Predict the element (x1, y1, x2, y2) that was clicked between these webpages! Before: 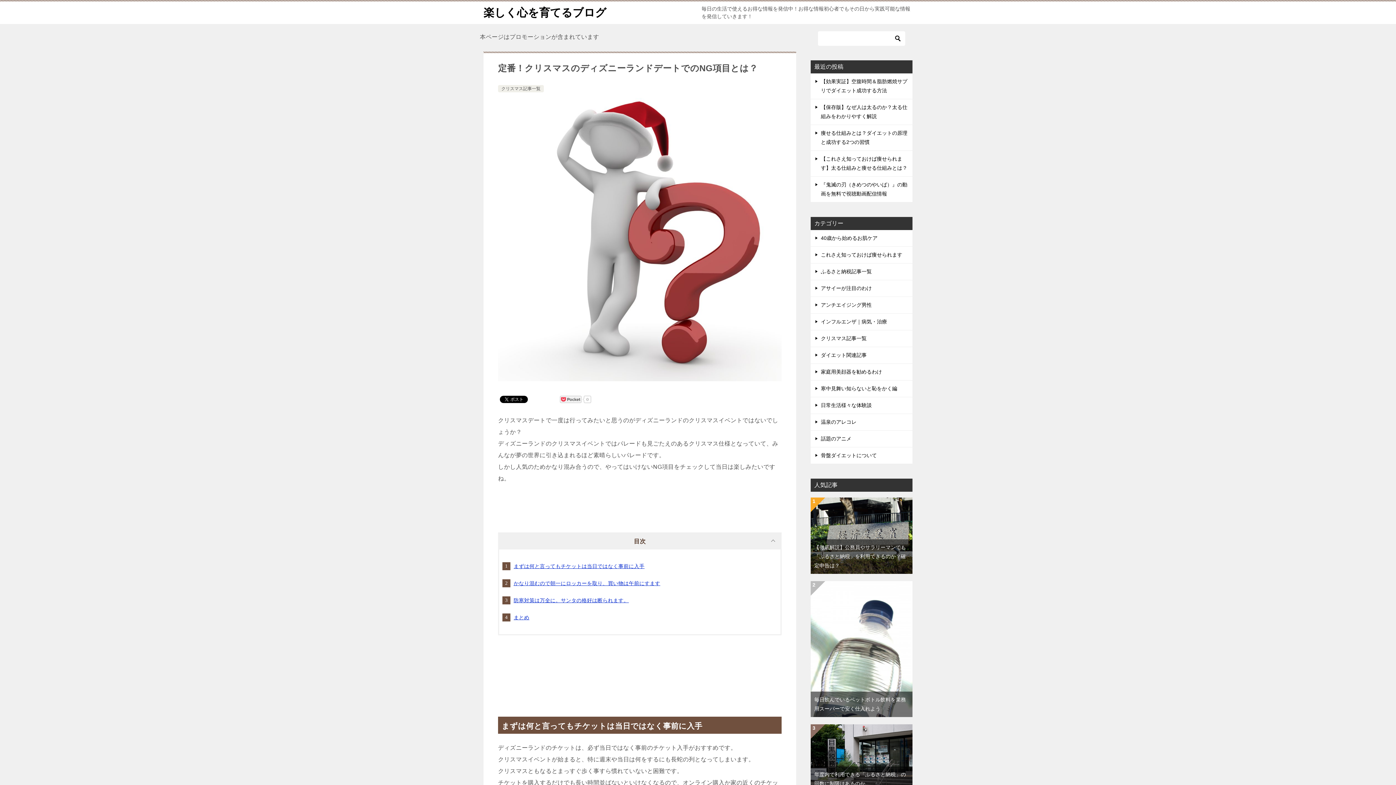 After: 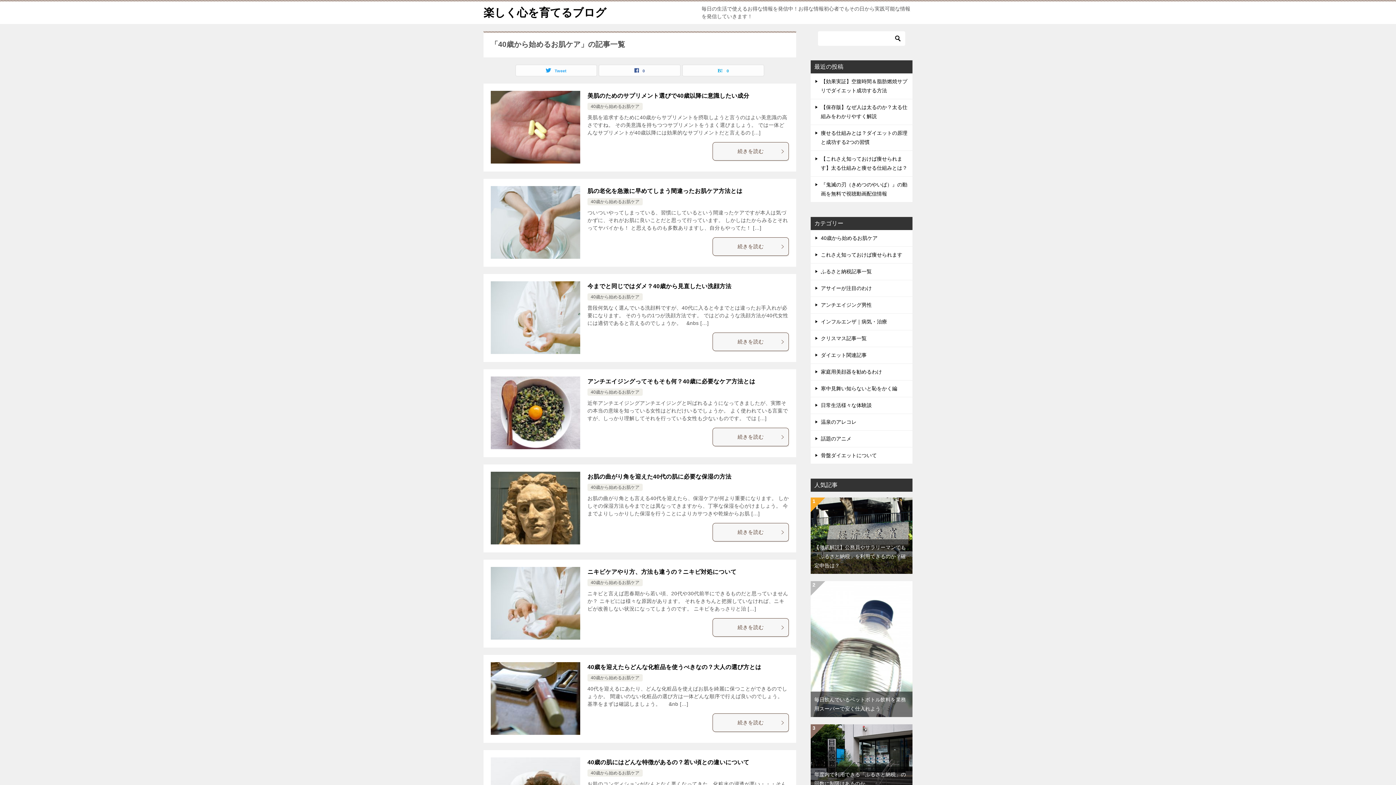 Action: bbox: (810, 230, 912, 246) label: 40歳から始めるお肌ケア